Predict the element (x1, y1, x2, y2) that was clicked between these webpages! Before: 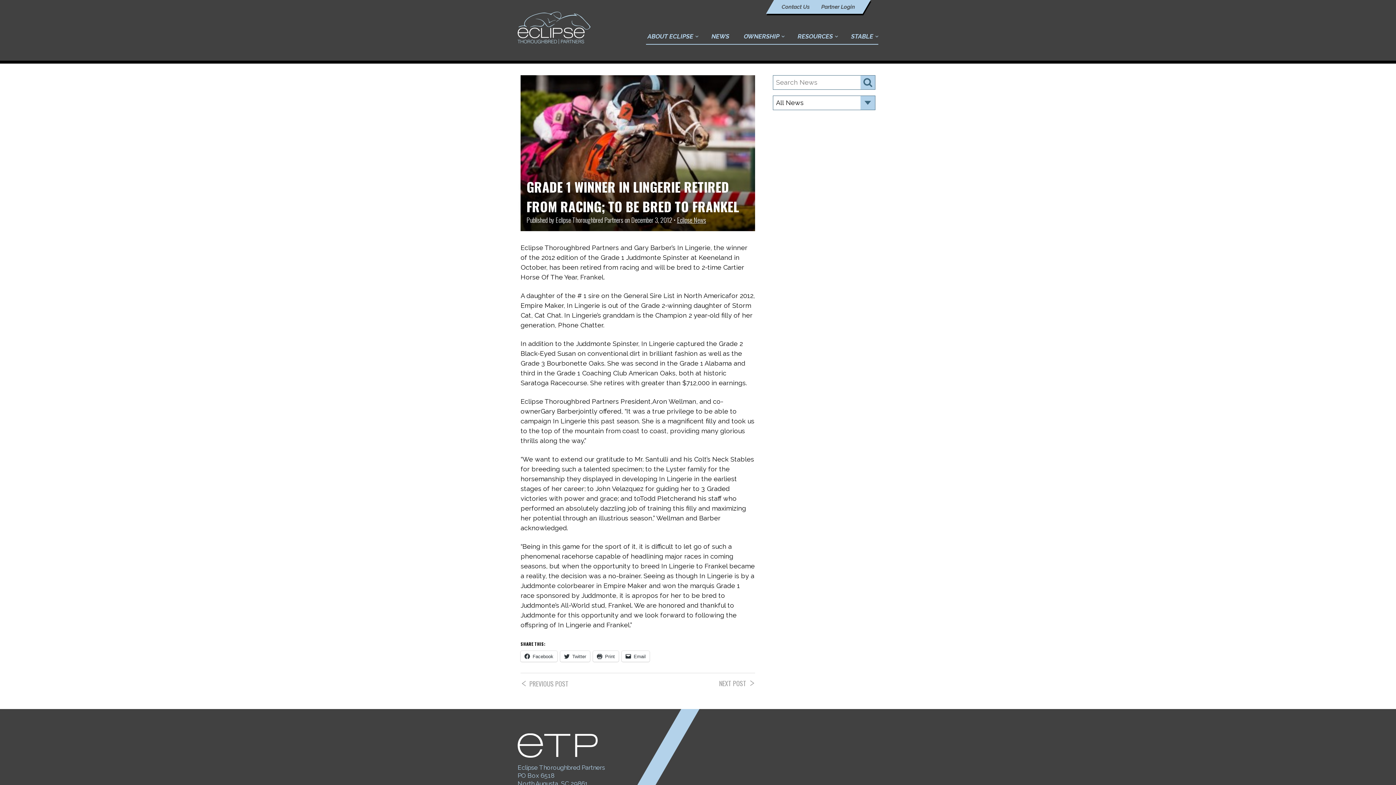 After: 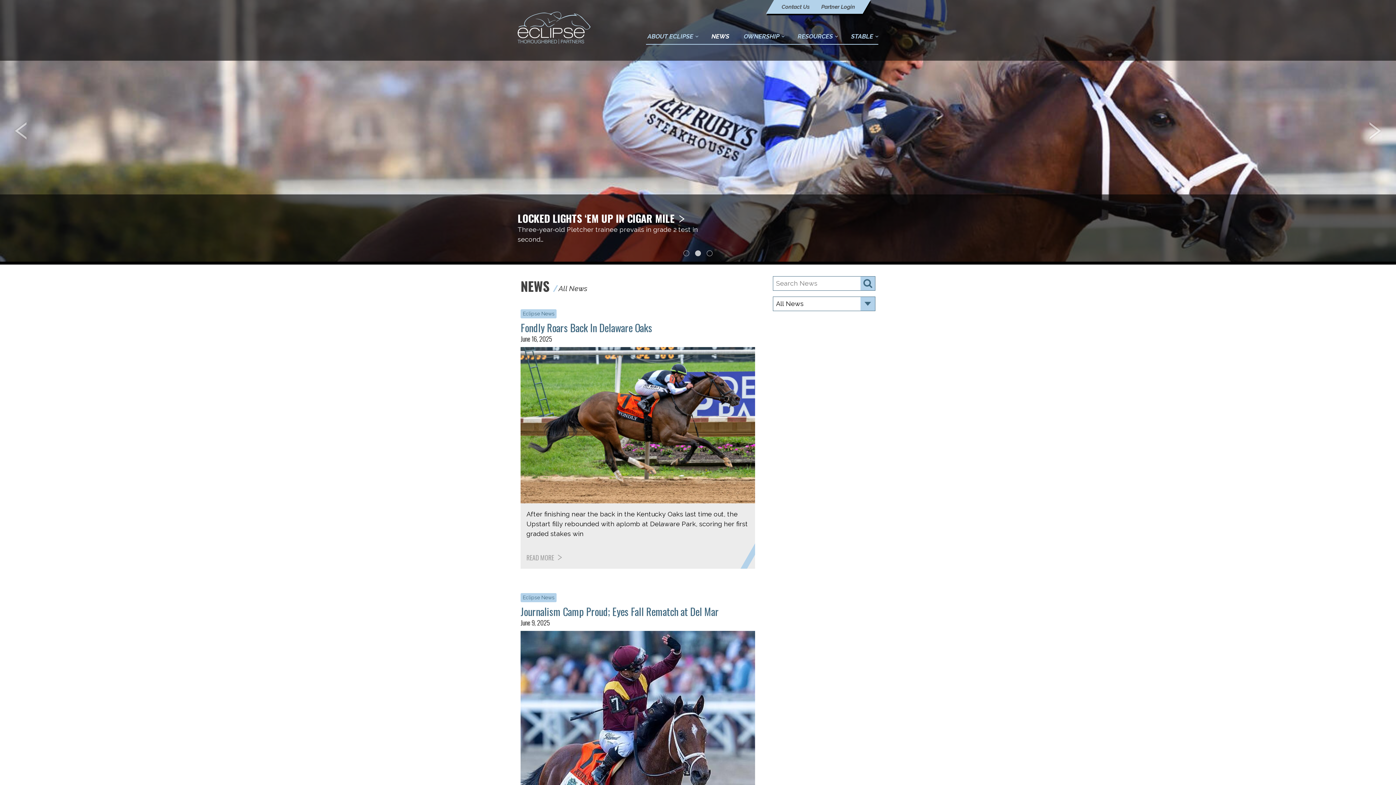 Action: label: NEWS bbox: (710, 28, 730, 43)